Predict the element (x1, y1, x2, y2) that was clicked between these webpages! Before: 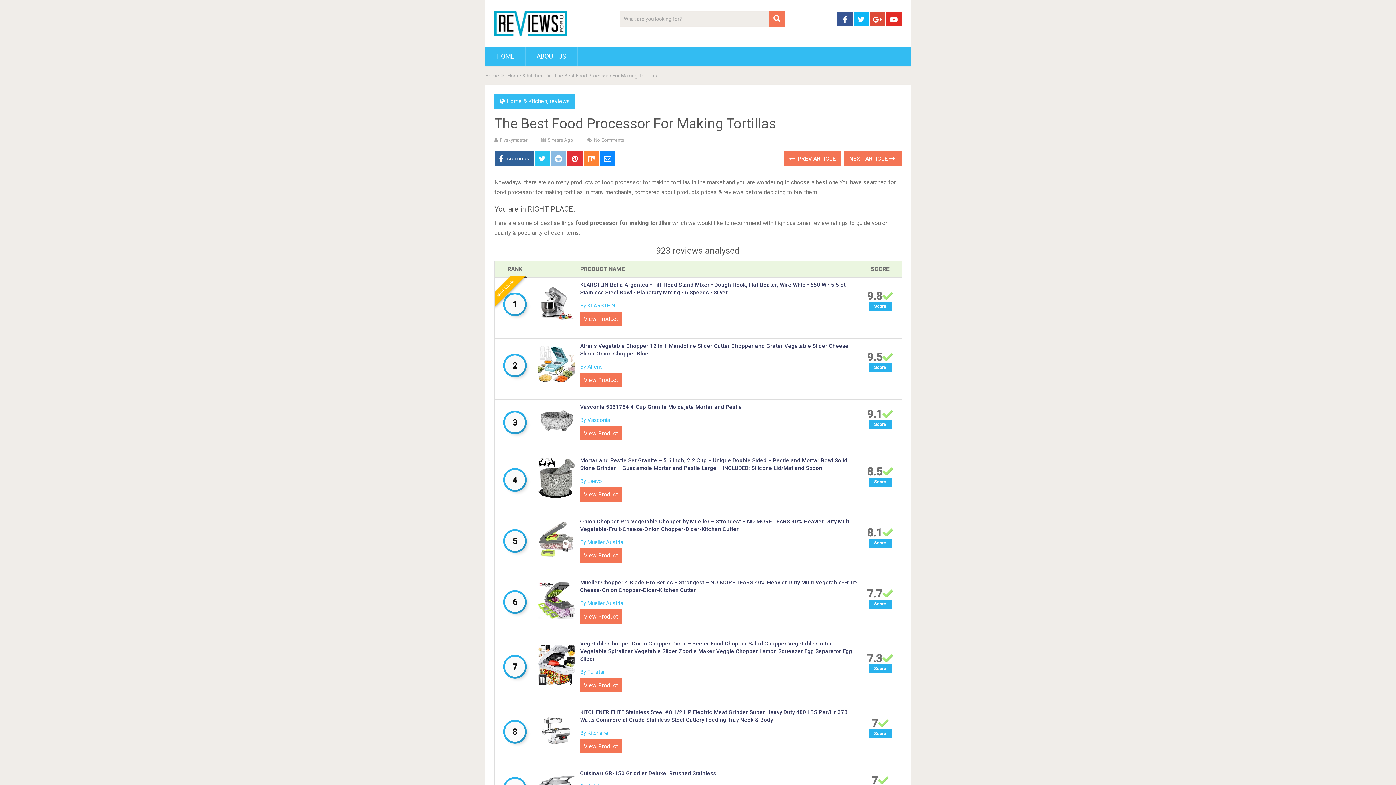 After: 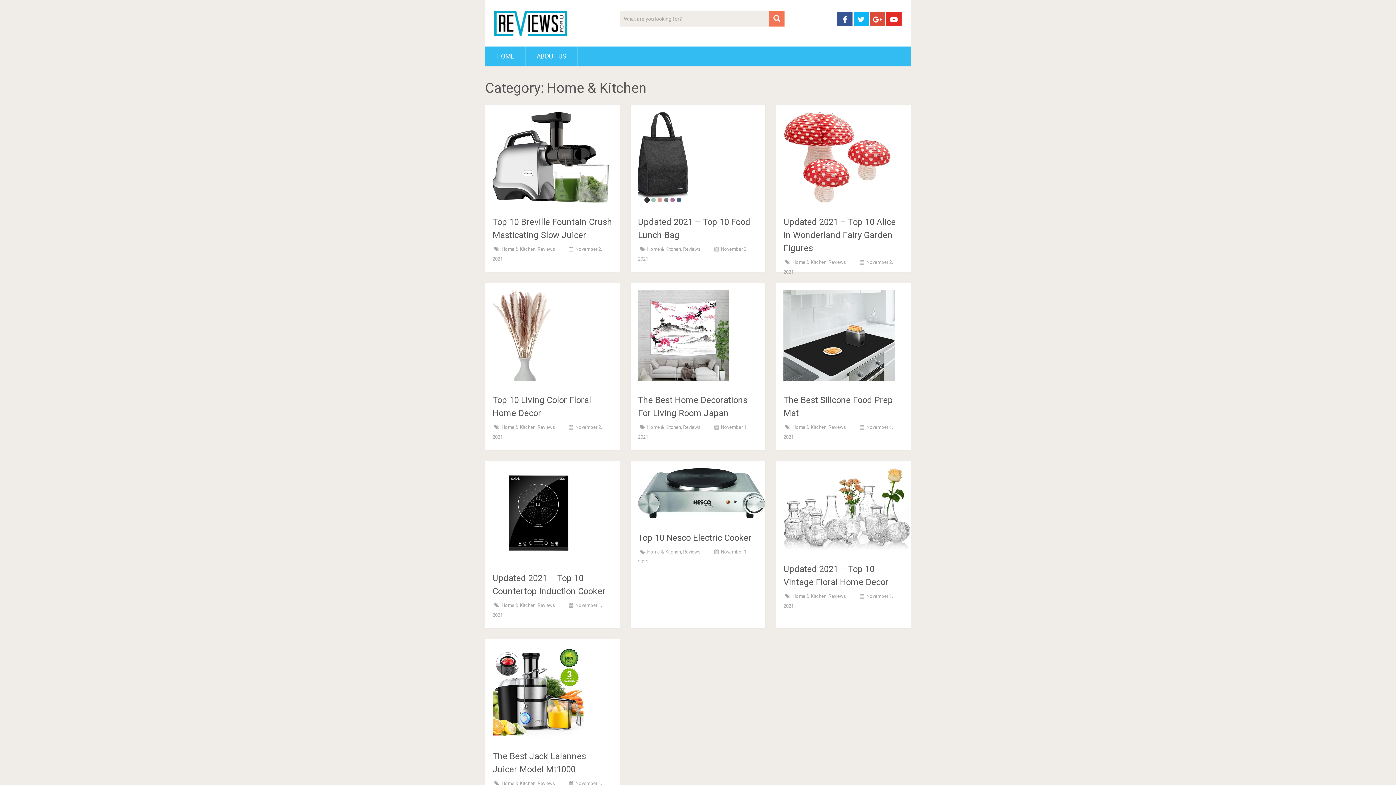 Action: label: Home & Kitchen bbox: (507, 72, 544, 78)